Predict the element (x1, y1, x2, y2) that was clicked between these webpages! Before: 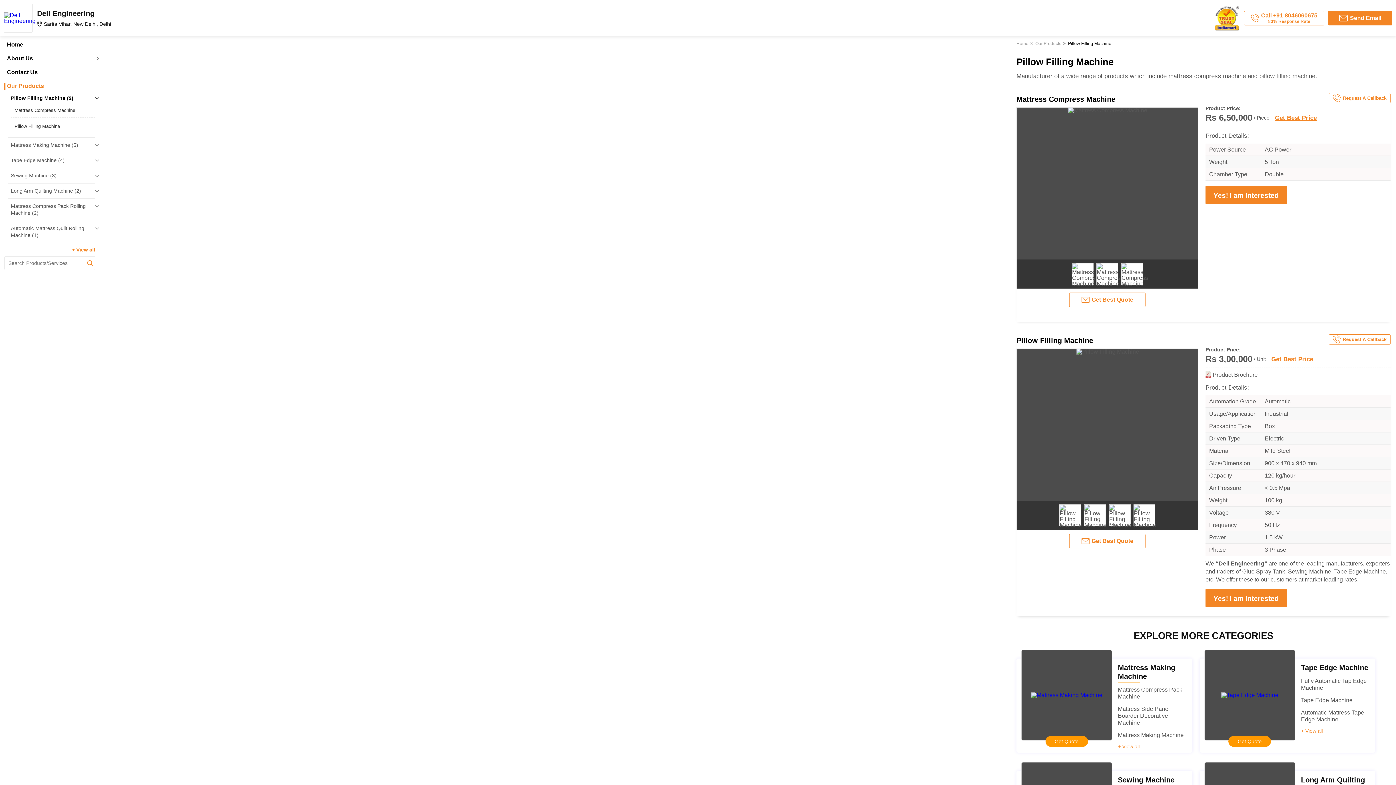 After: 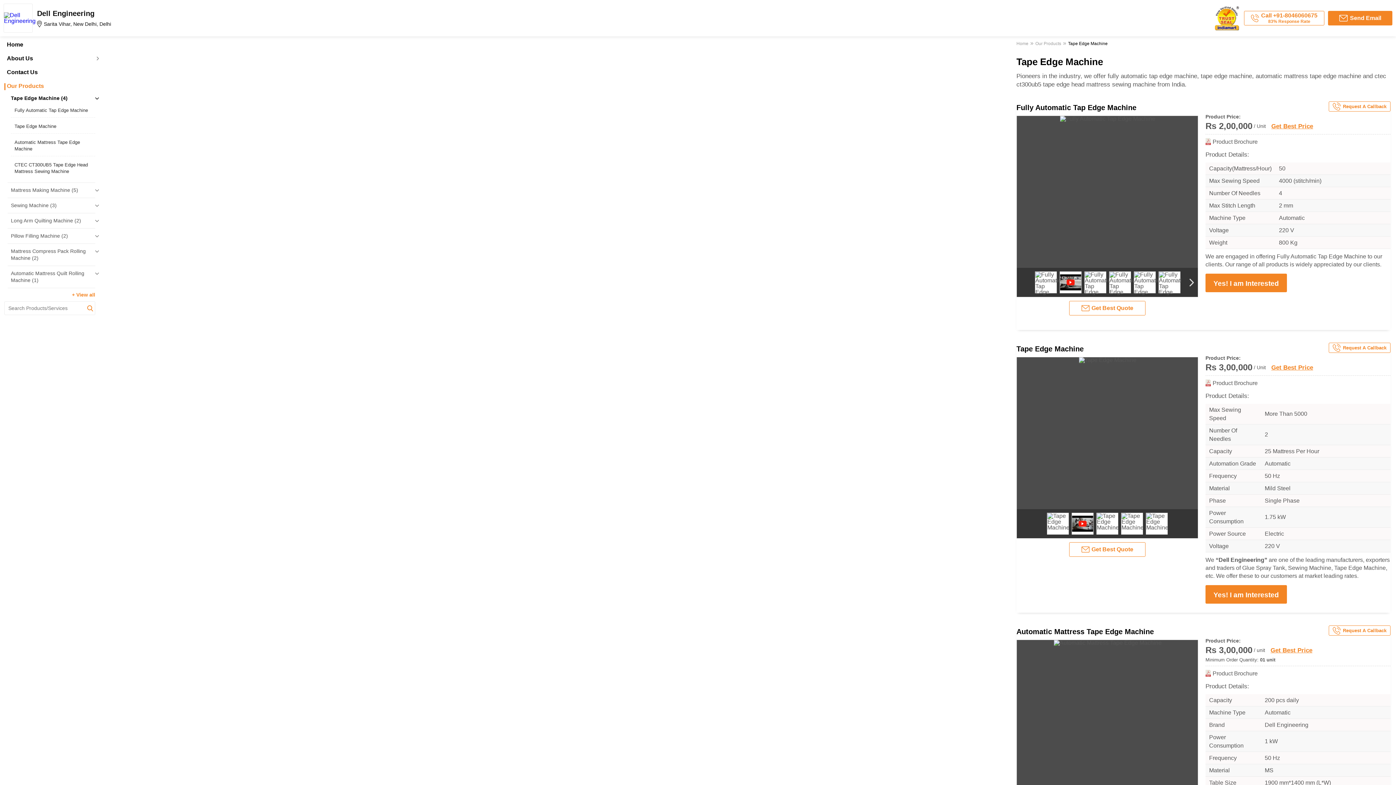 Action: bbox: (1301, 664, 1368, 672) label: Tape Edge Machine